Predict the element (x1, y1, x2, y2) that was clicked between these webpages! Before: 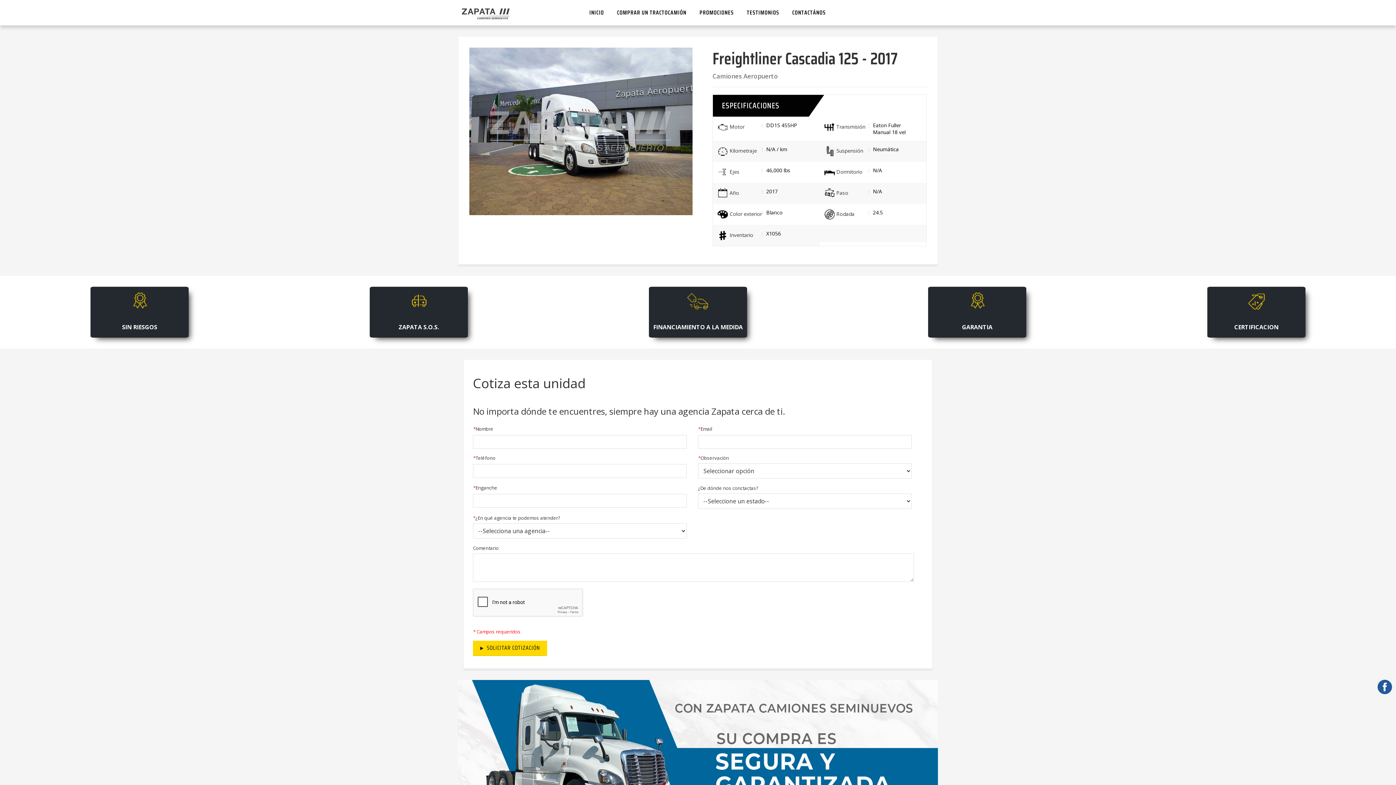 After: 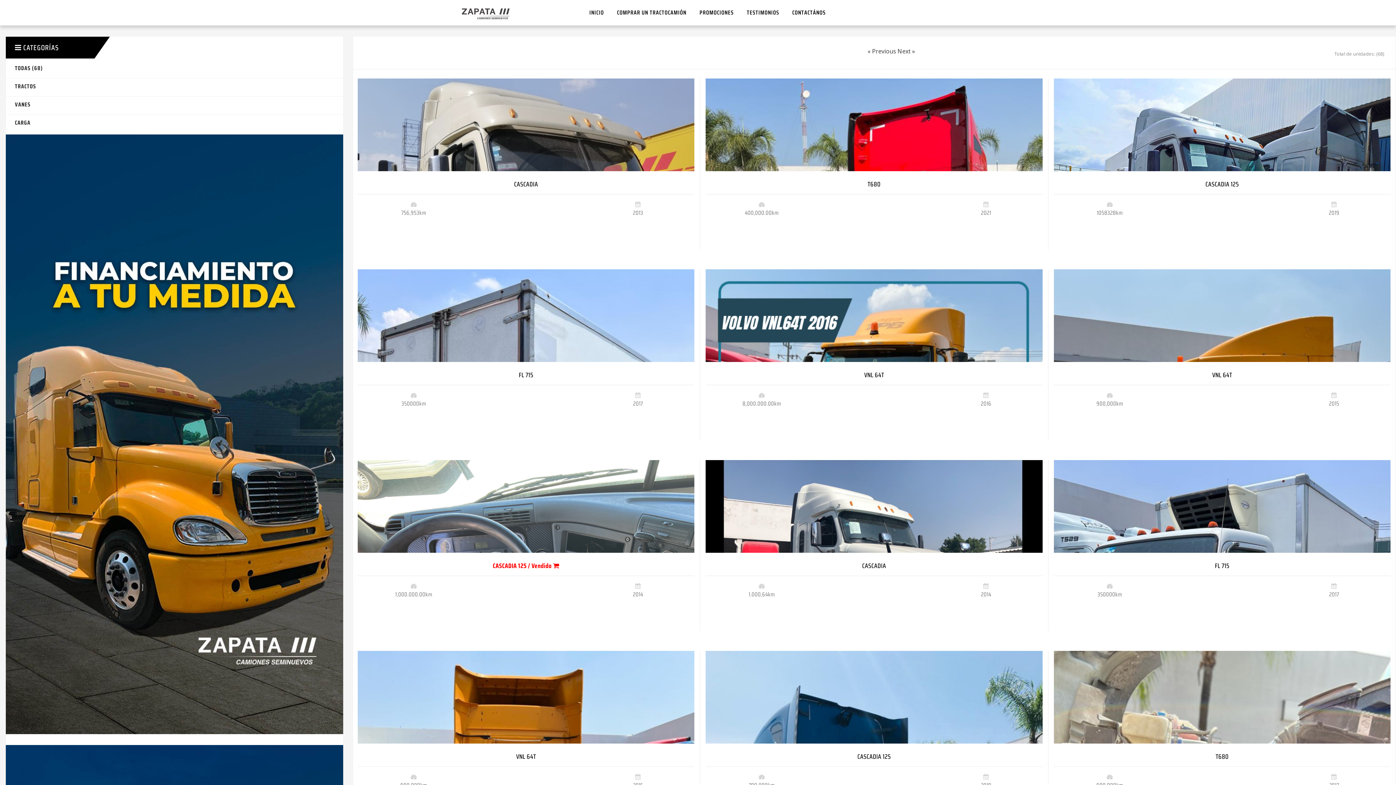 Action: bbox: (610, 0, 693, 25) label: COMPRAR UN TRACTOCAMIÓN